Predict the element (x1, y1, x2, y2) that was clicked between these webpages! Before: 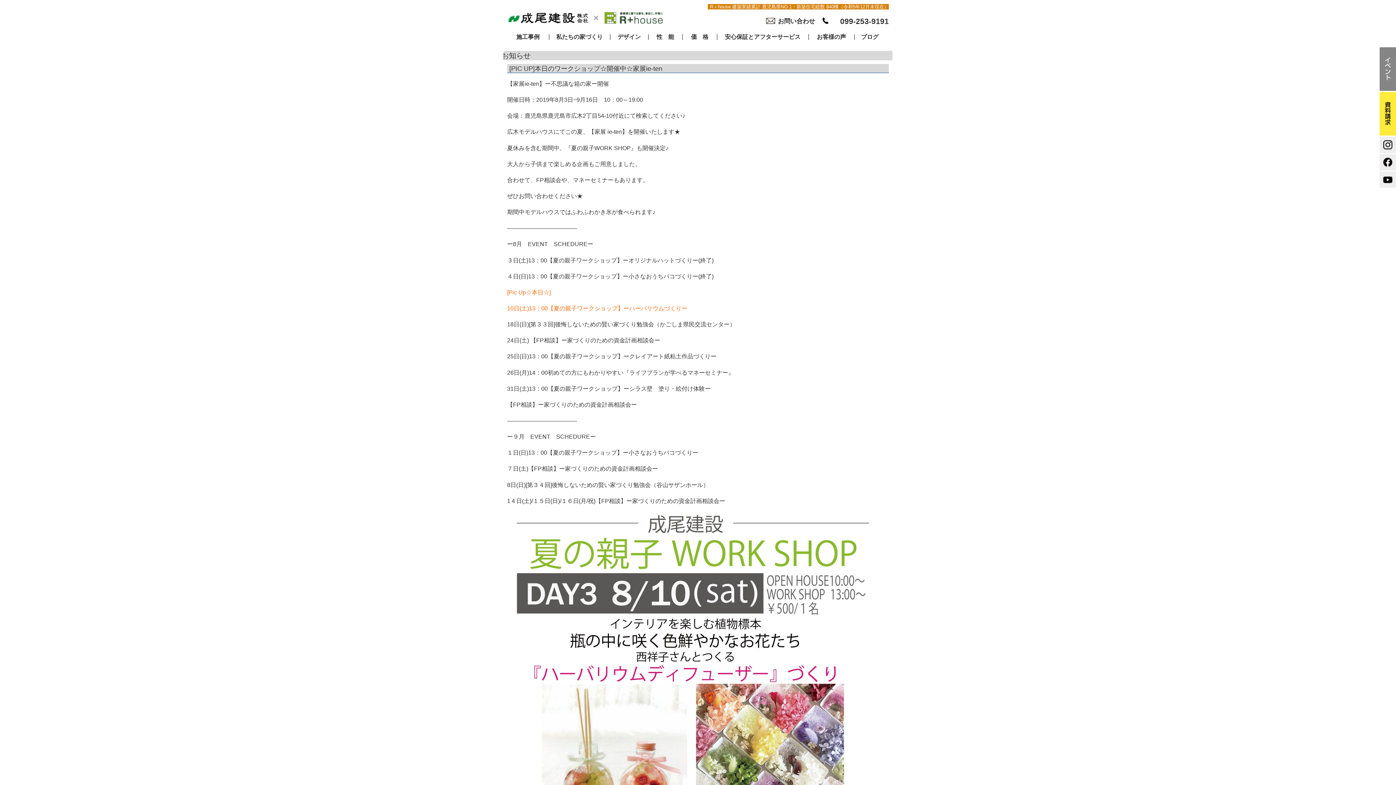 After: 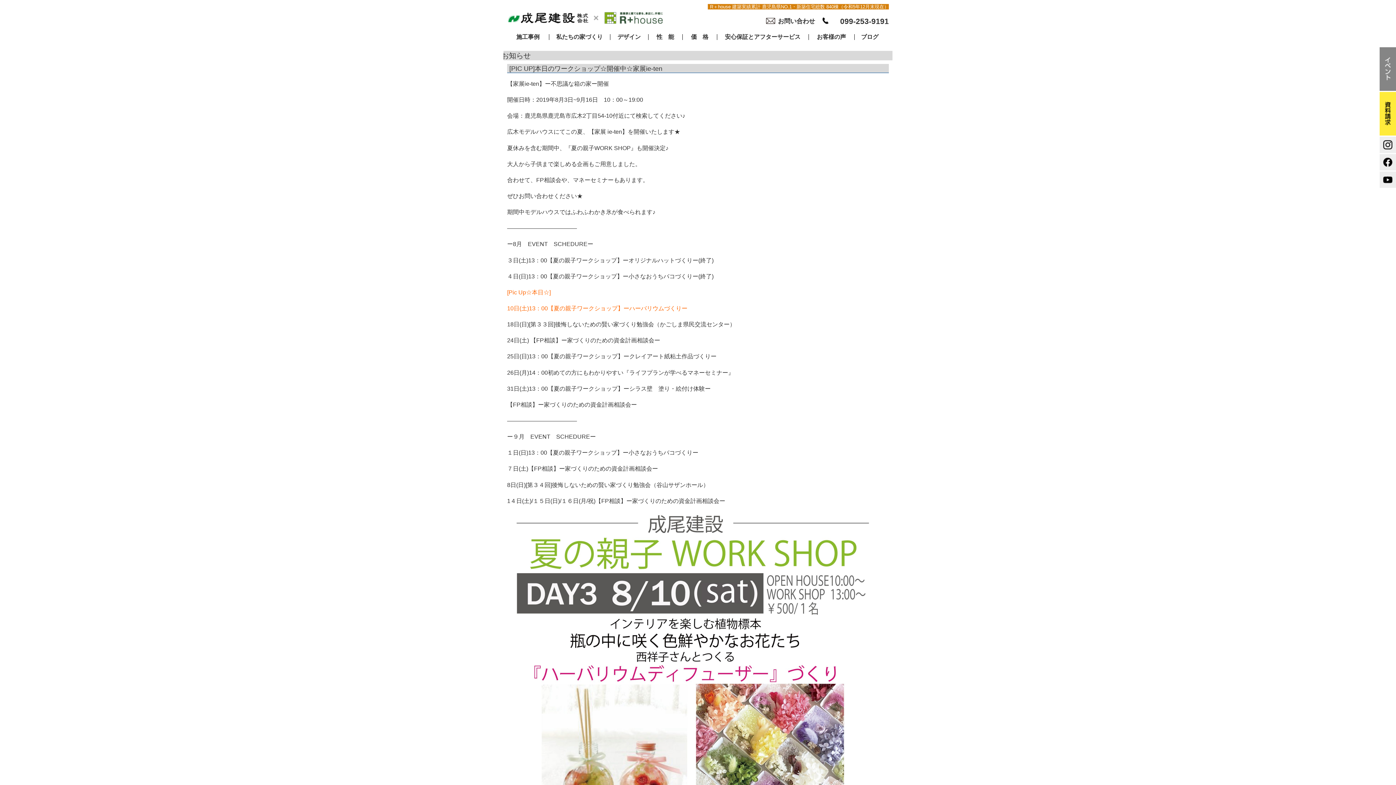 Action: bbox: (1383, 178, 1393, 185)